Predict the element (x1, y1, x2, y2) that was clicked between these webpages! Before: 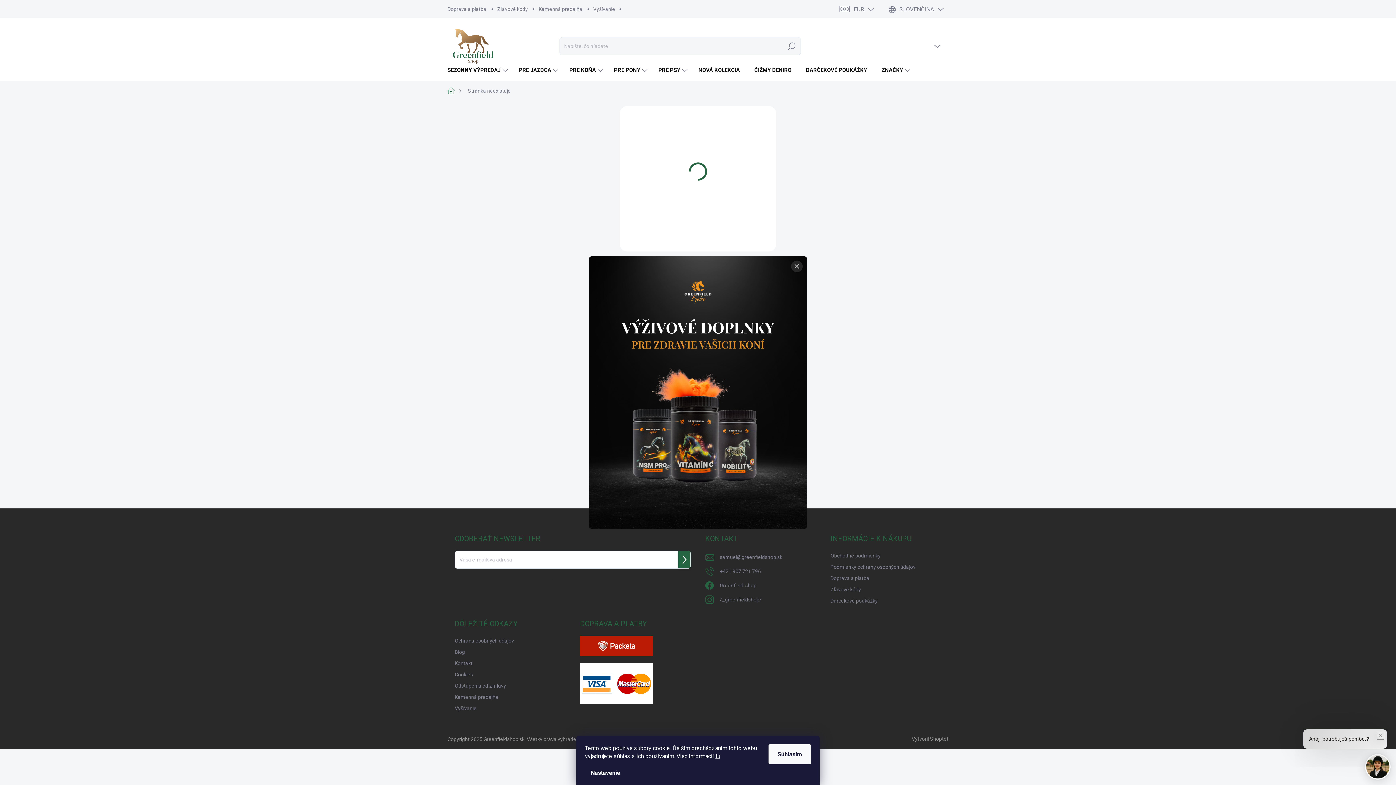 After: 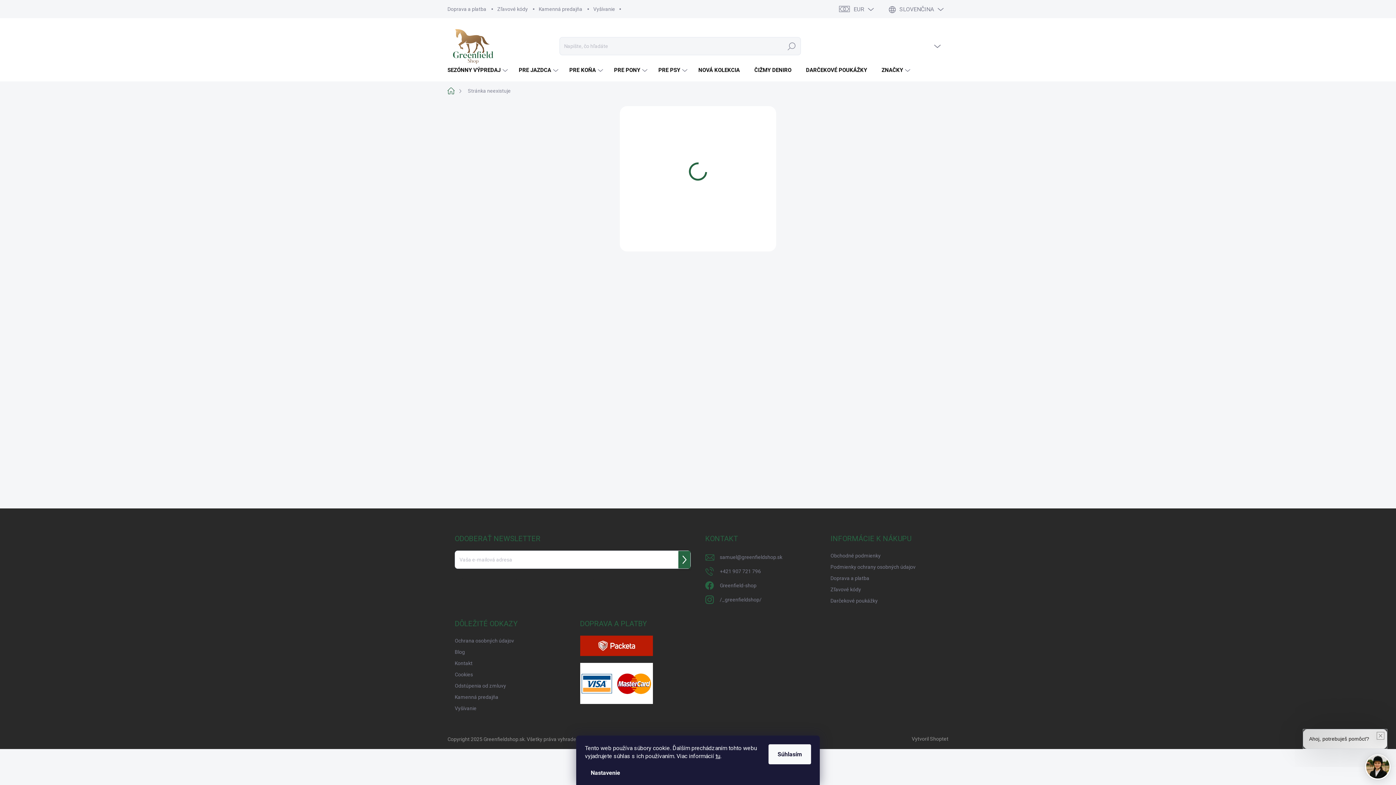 Action: label: Close bbox: (791, 260, 802, 272)